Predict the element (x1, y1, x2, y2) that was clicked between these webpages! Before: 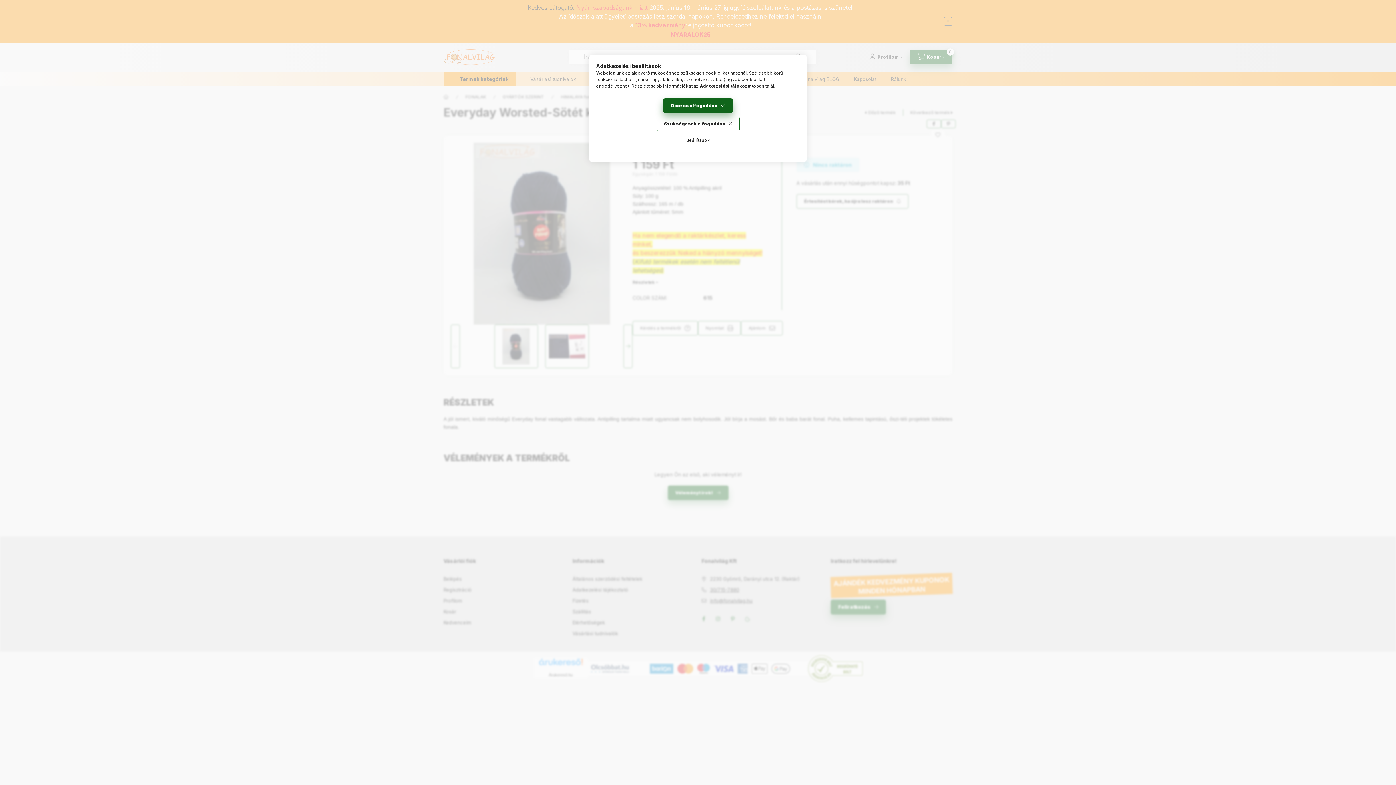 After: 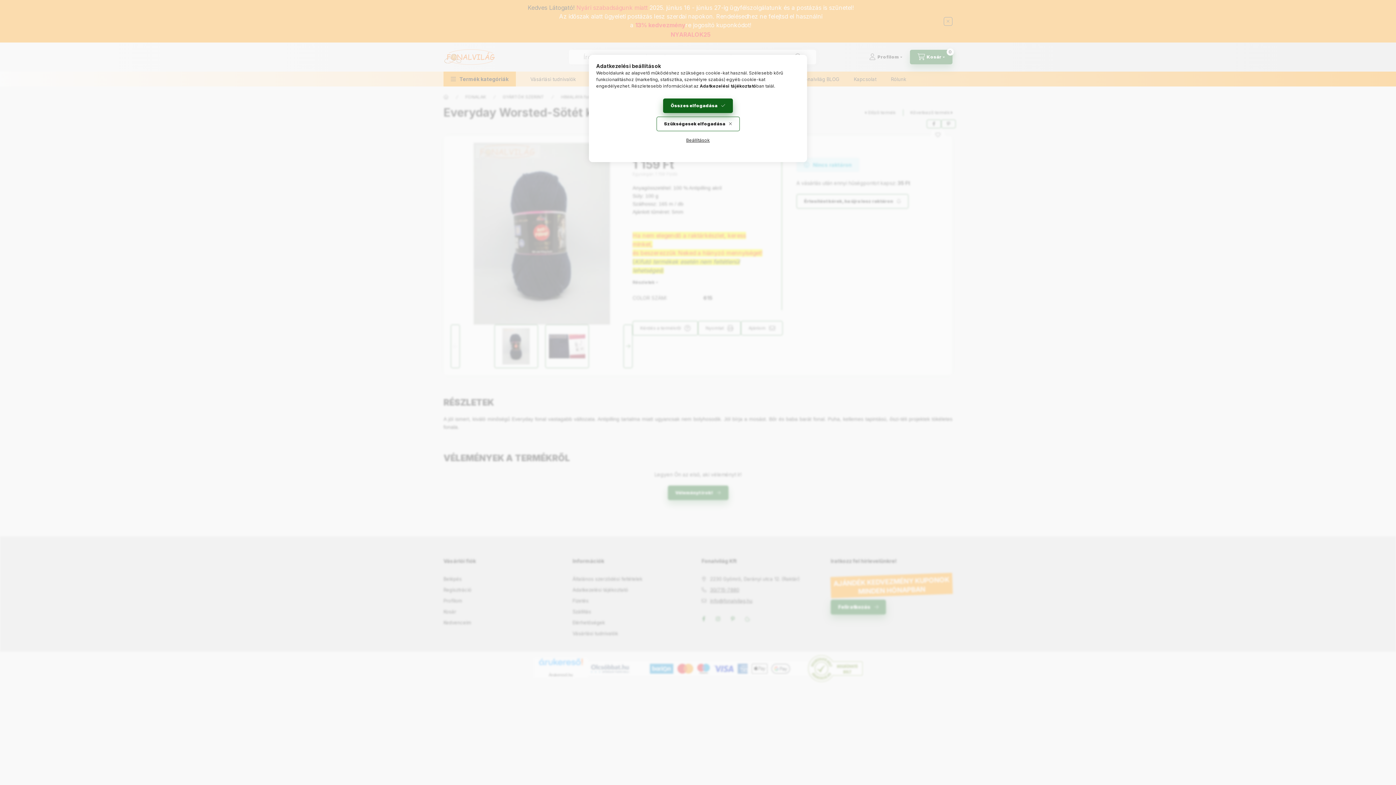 Action: bbox: (700, 83, 756, 88) label: Adatkezelési tájékoztató